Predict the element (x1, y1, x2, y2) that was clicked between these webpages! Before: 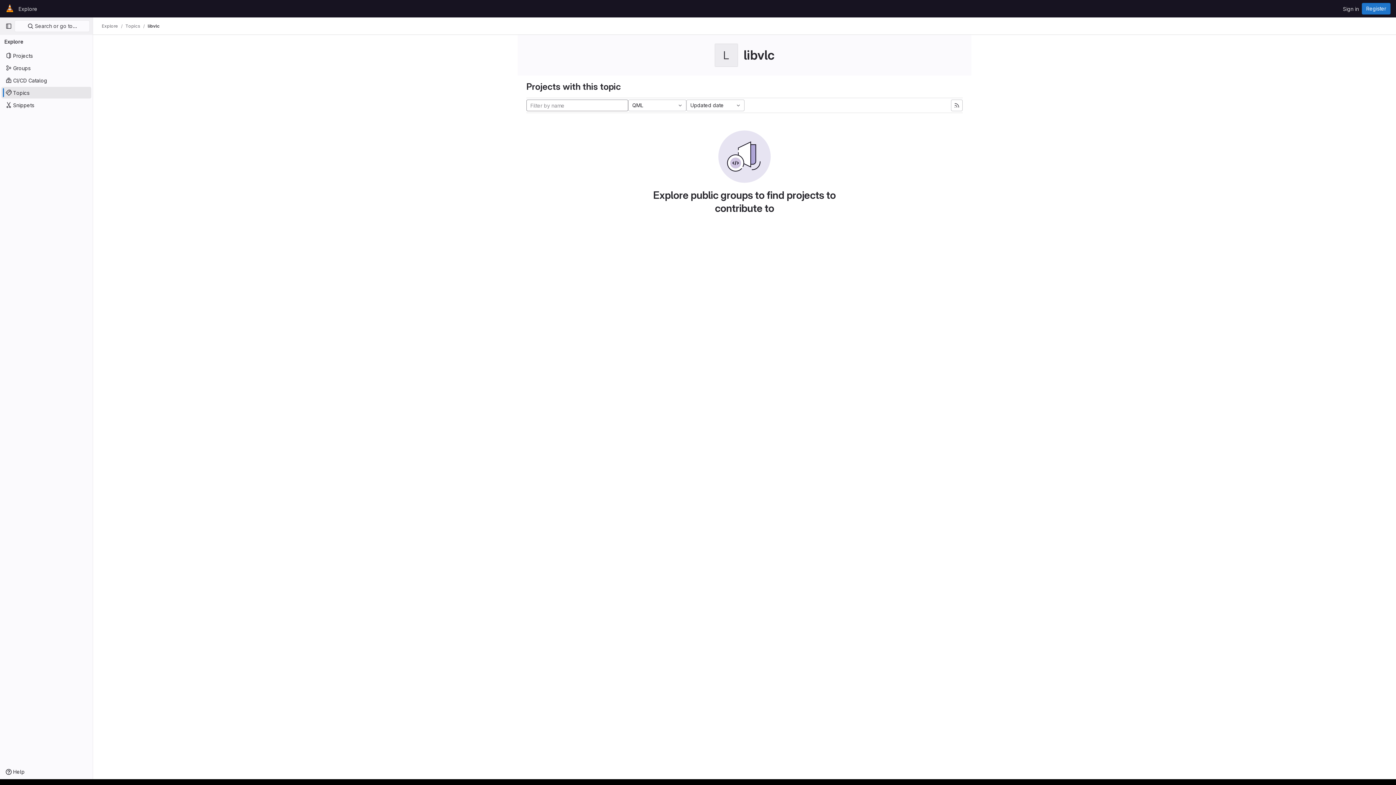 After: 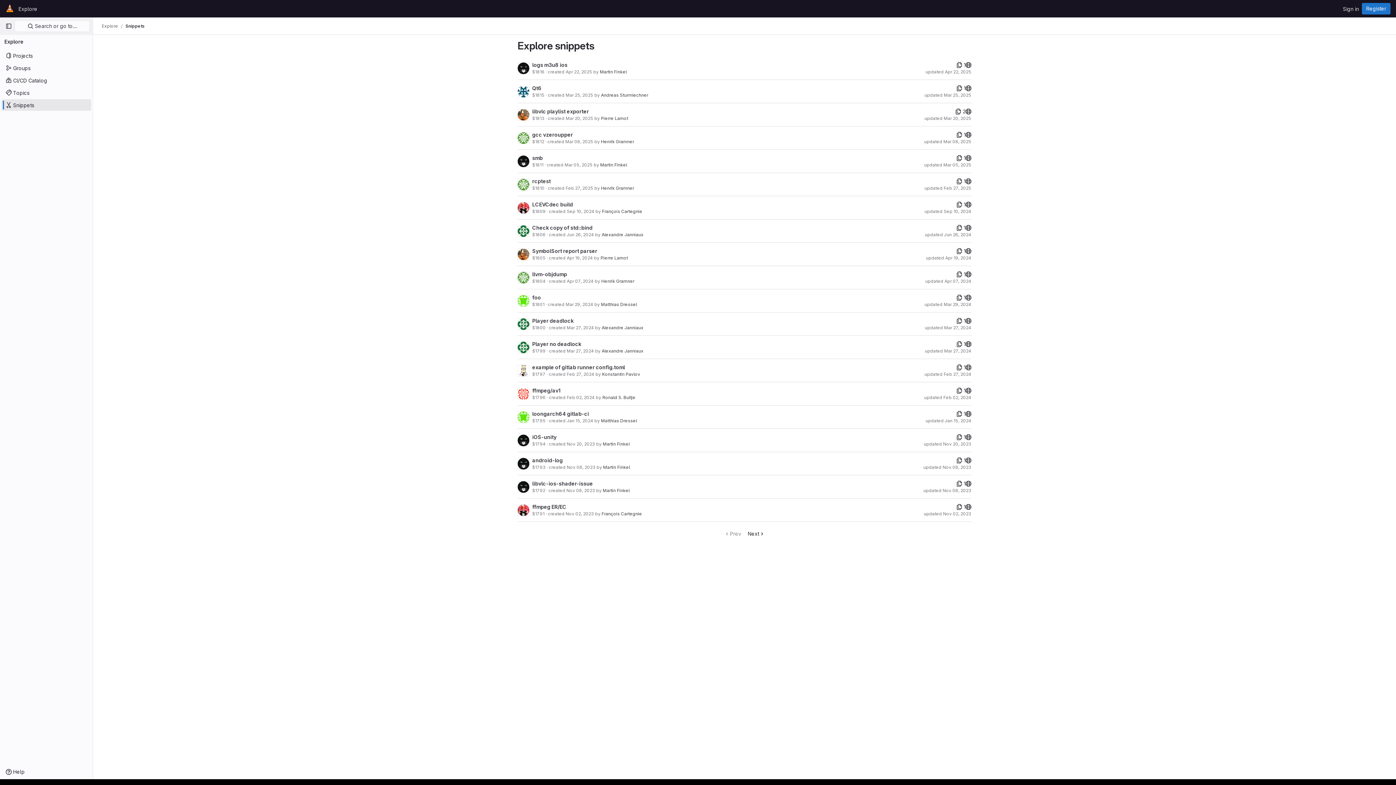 Action: bbox: (1, 99, 91, 110) label: Snippets